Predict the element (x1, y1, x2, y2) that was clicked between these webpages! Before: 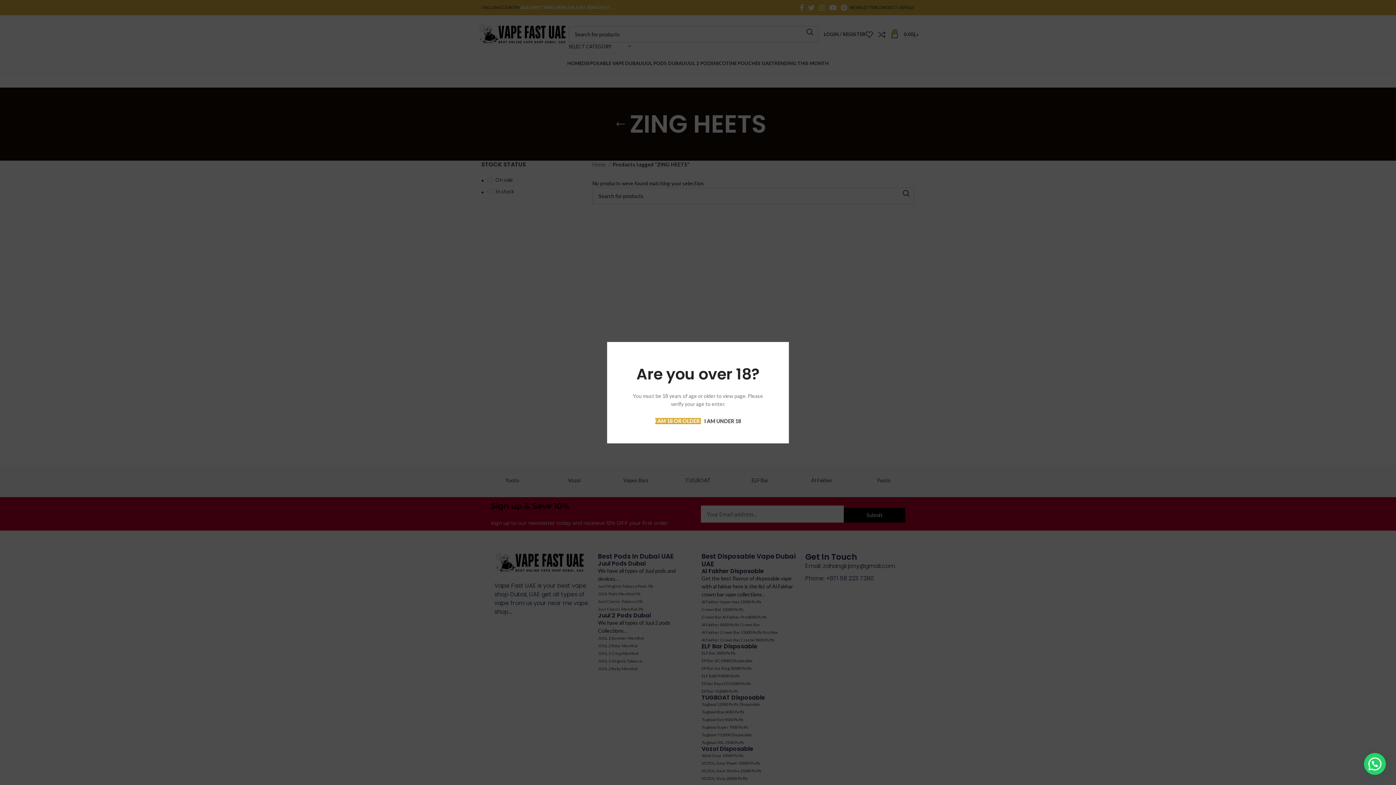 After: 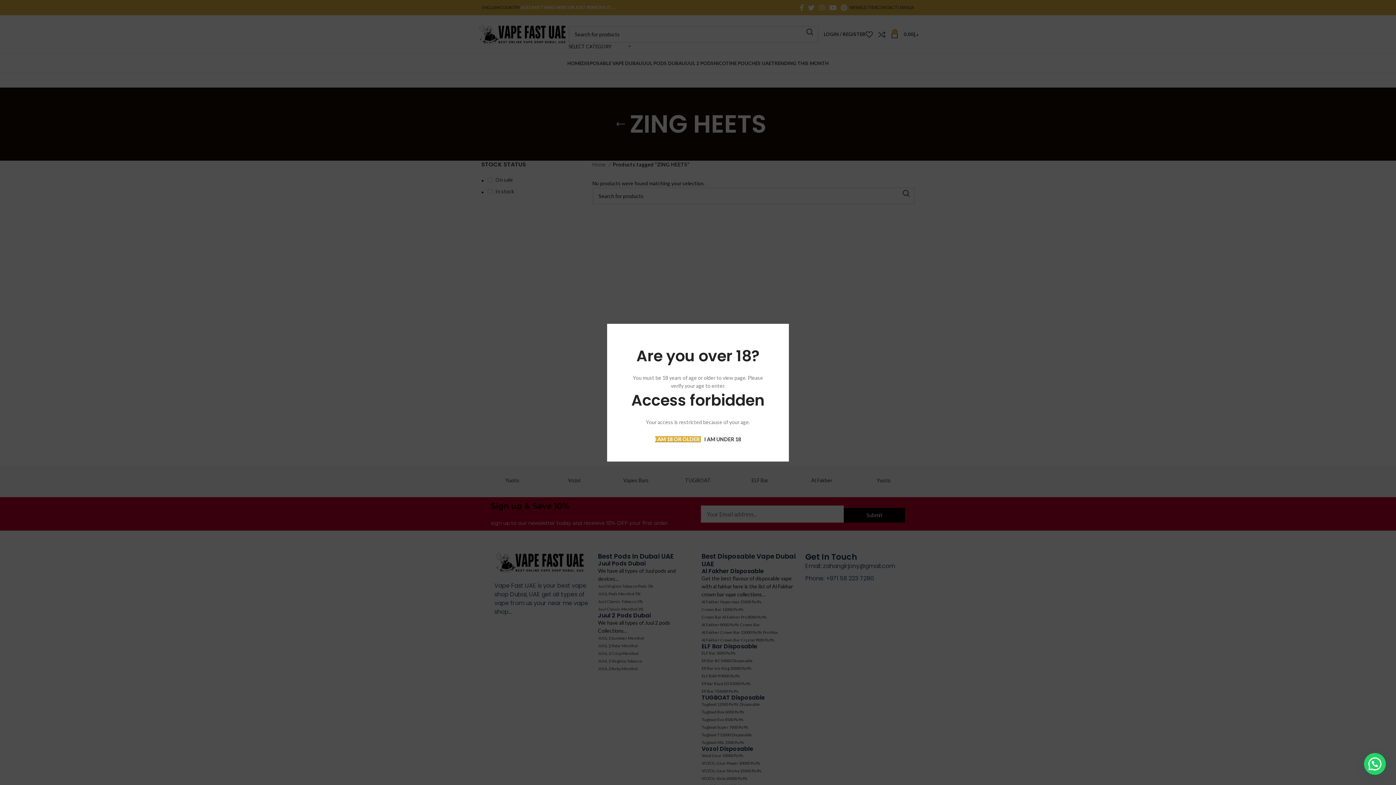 Action: label: I AM UNDER 18 bbox: (704, 418, 741, 424)